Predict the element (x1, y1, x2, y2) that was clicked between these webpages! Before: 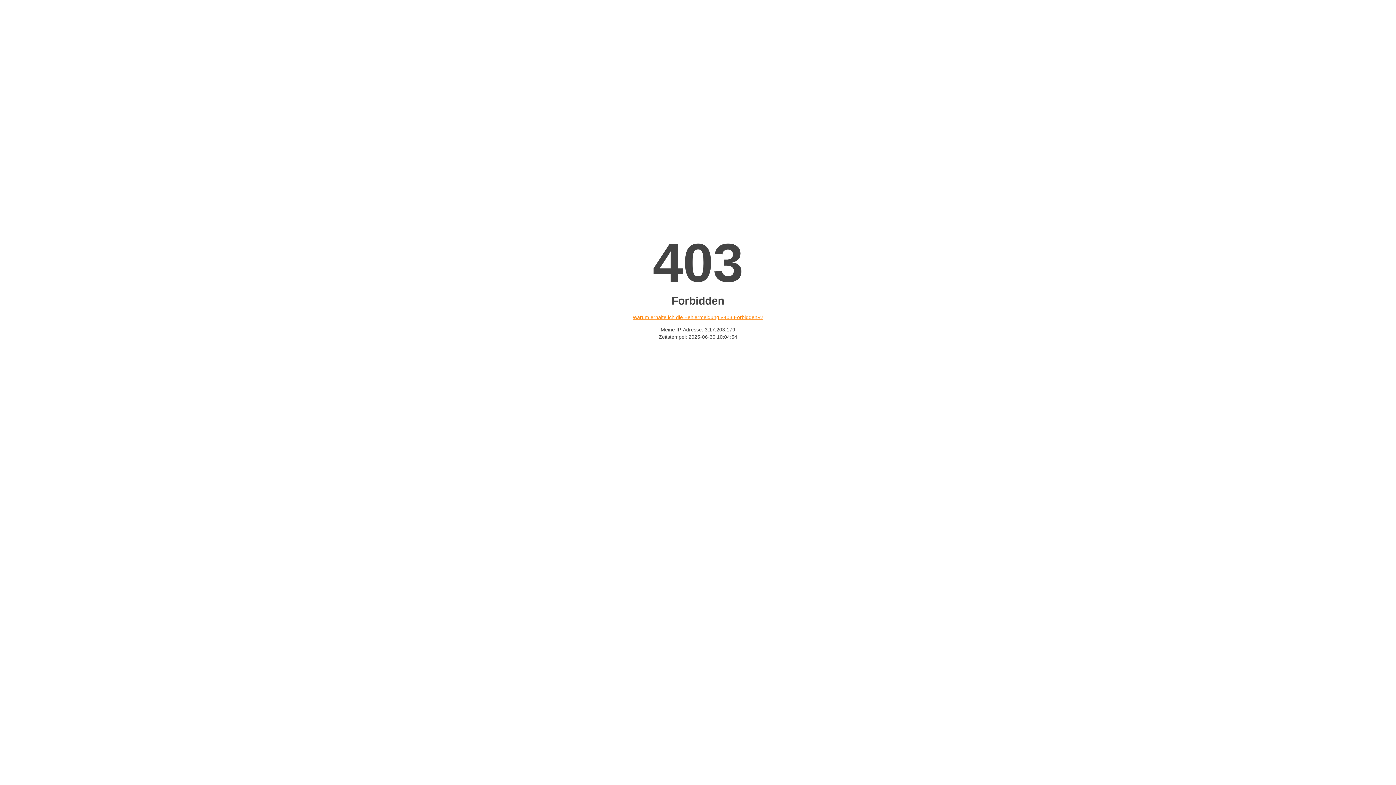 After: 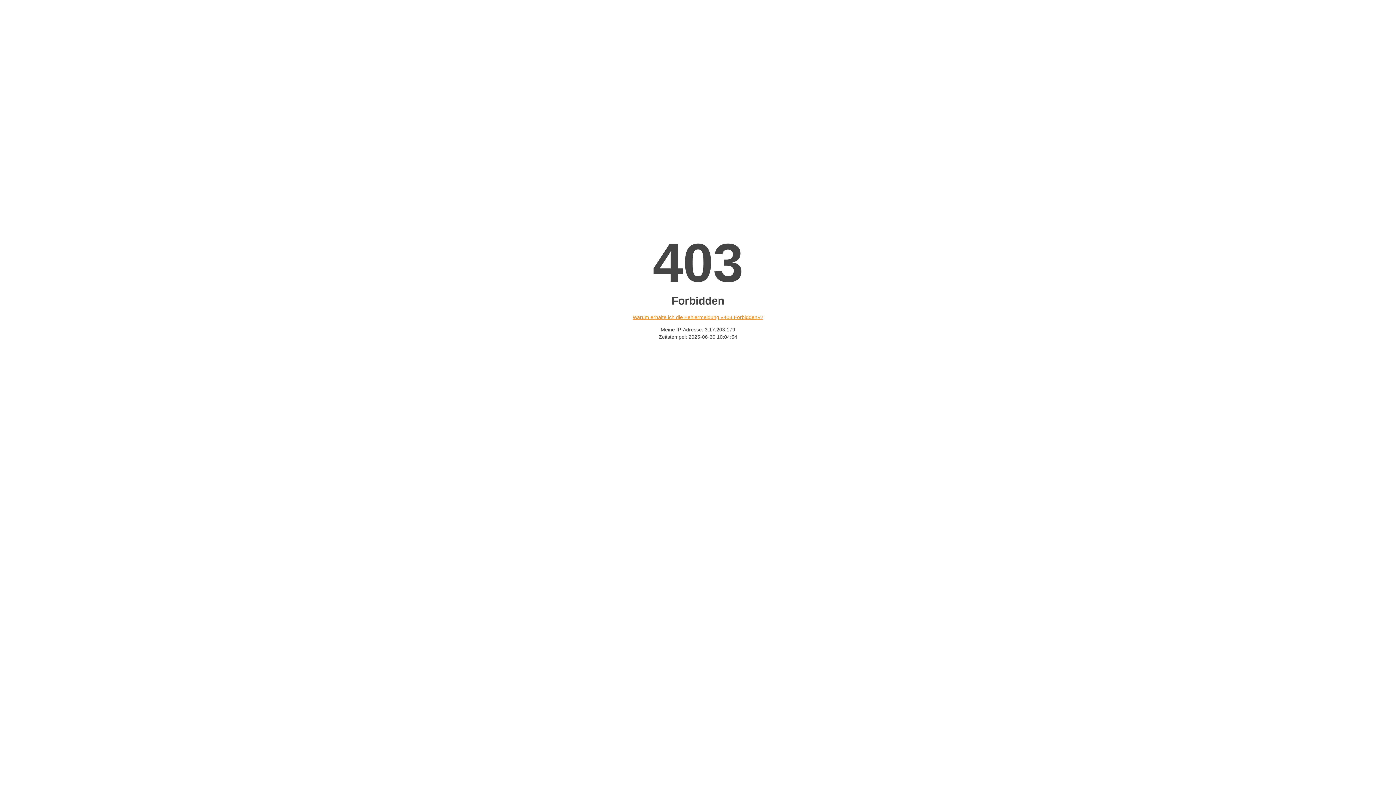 Action: label: Warum erhalte ich die Fehlermeldung «403 Forbidden»? bbox: (632, 314, 763, 320)